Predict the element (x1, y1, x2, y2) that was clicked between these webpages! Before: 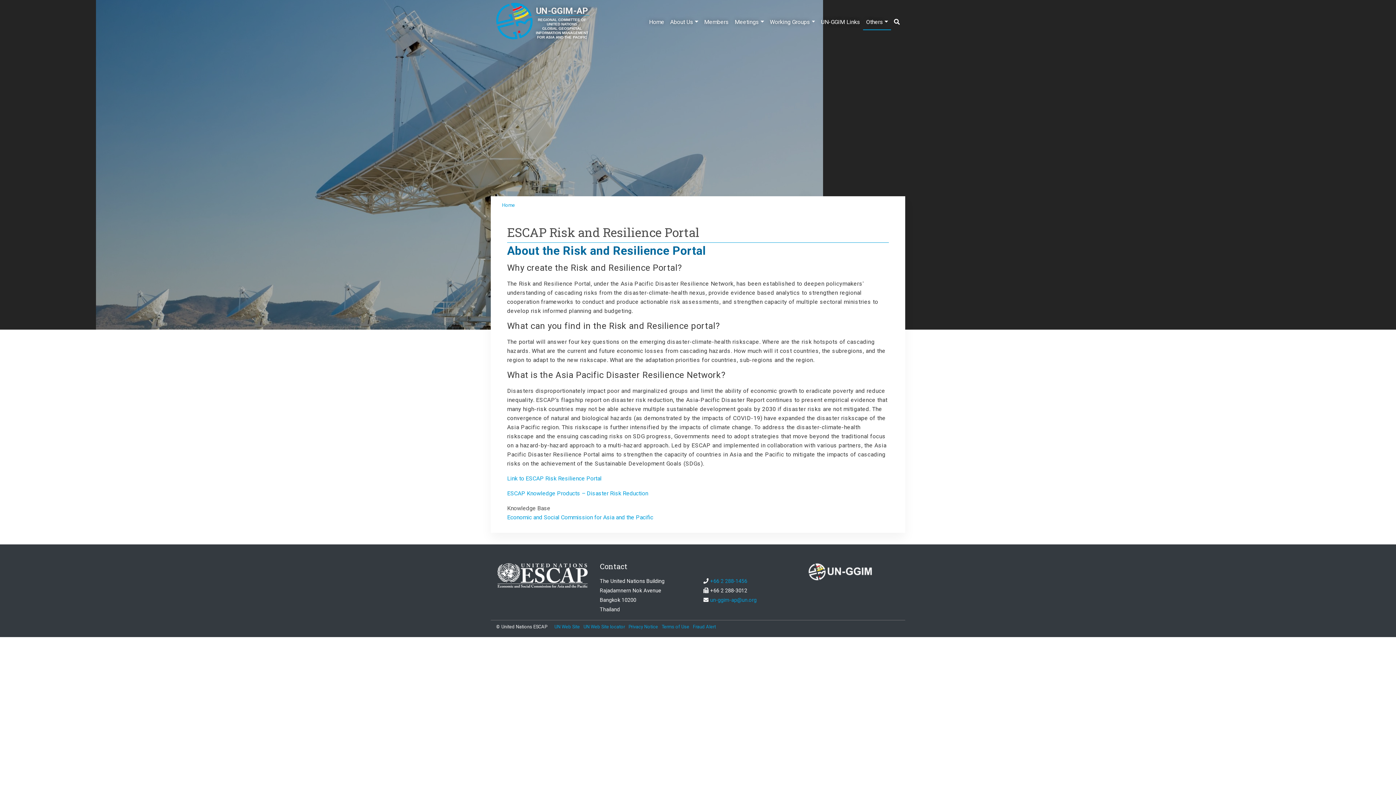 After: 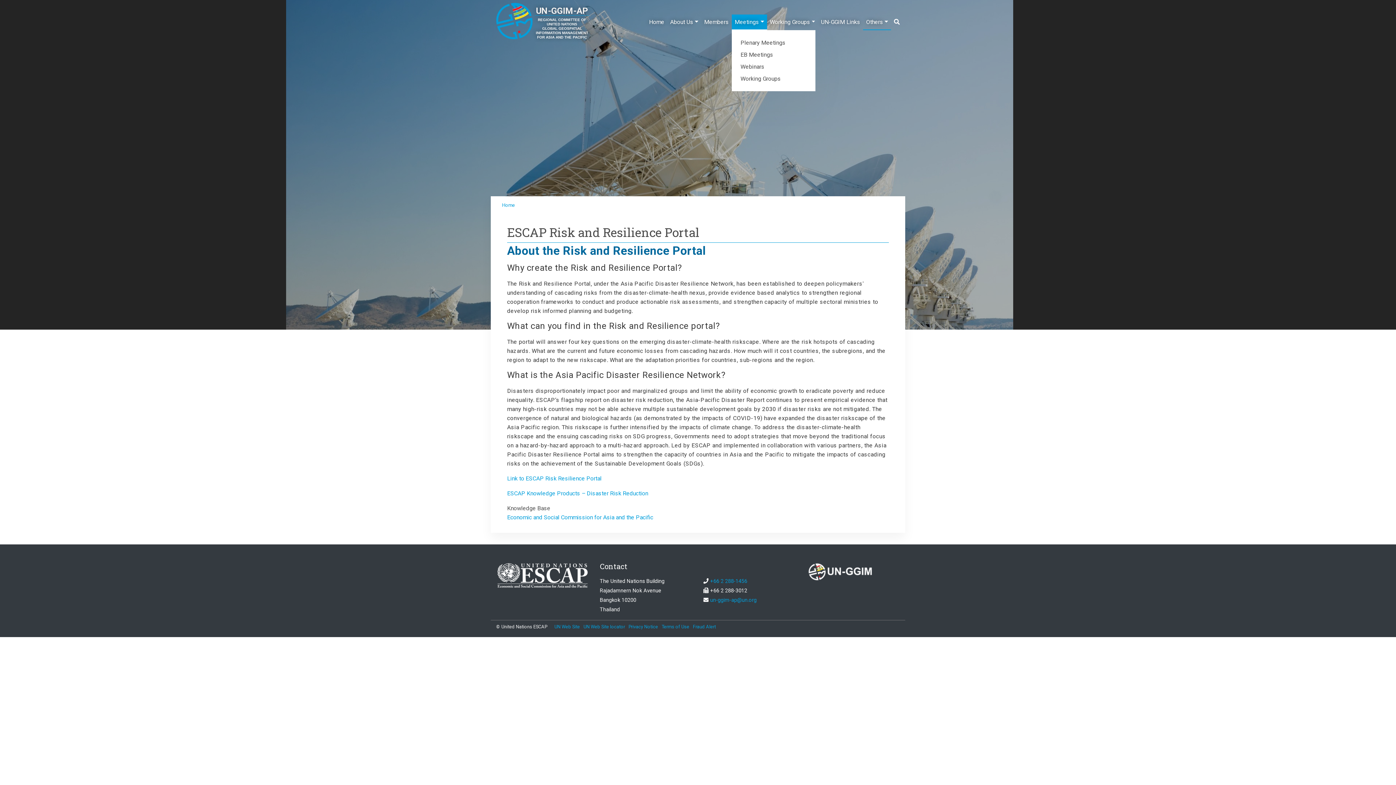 Action: label: Meetings bbox: (731, 14, 767, 29)